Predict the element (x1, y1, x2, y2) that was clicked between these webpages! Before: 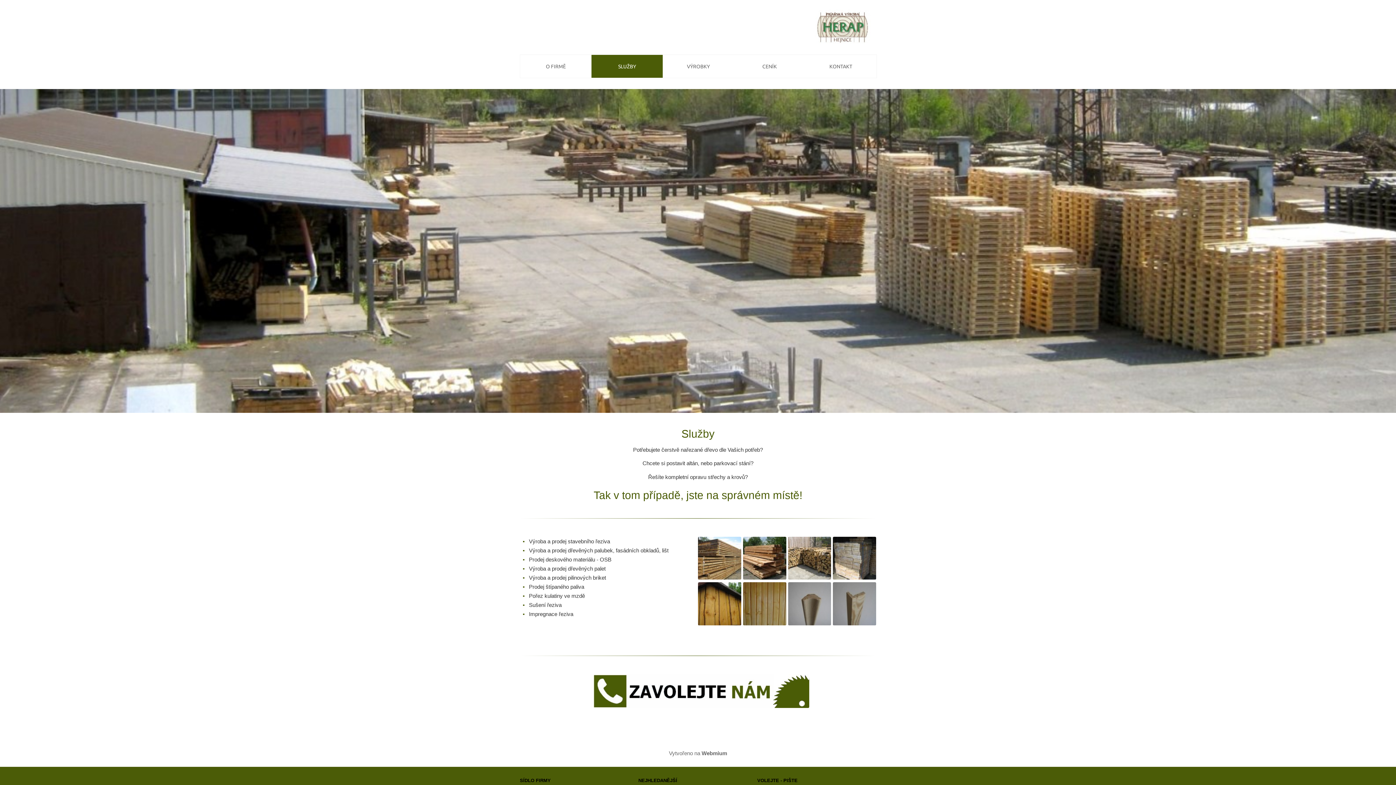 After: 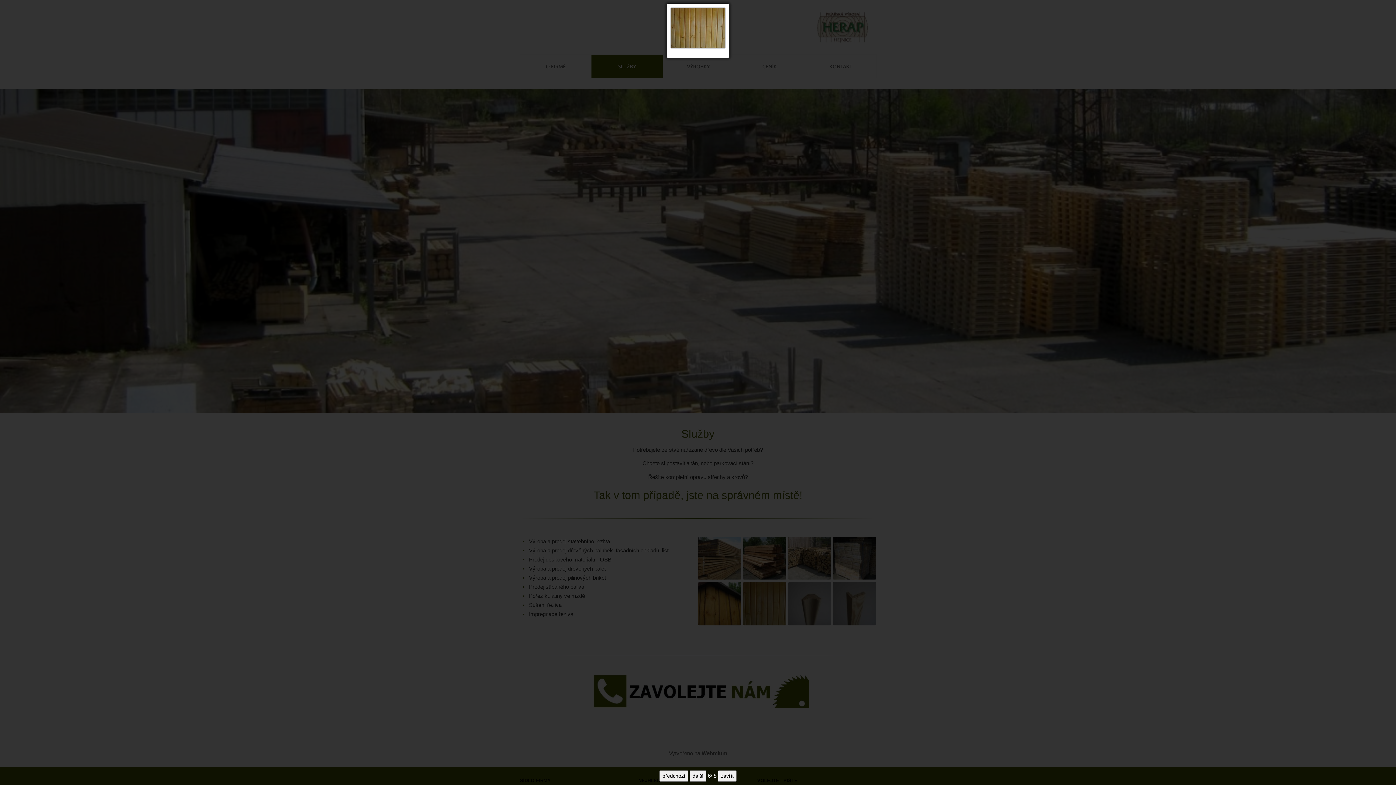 Action: bbox: (743, 582, 786, 628)